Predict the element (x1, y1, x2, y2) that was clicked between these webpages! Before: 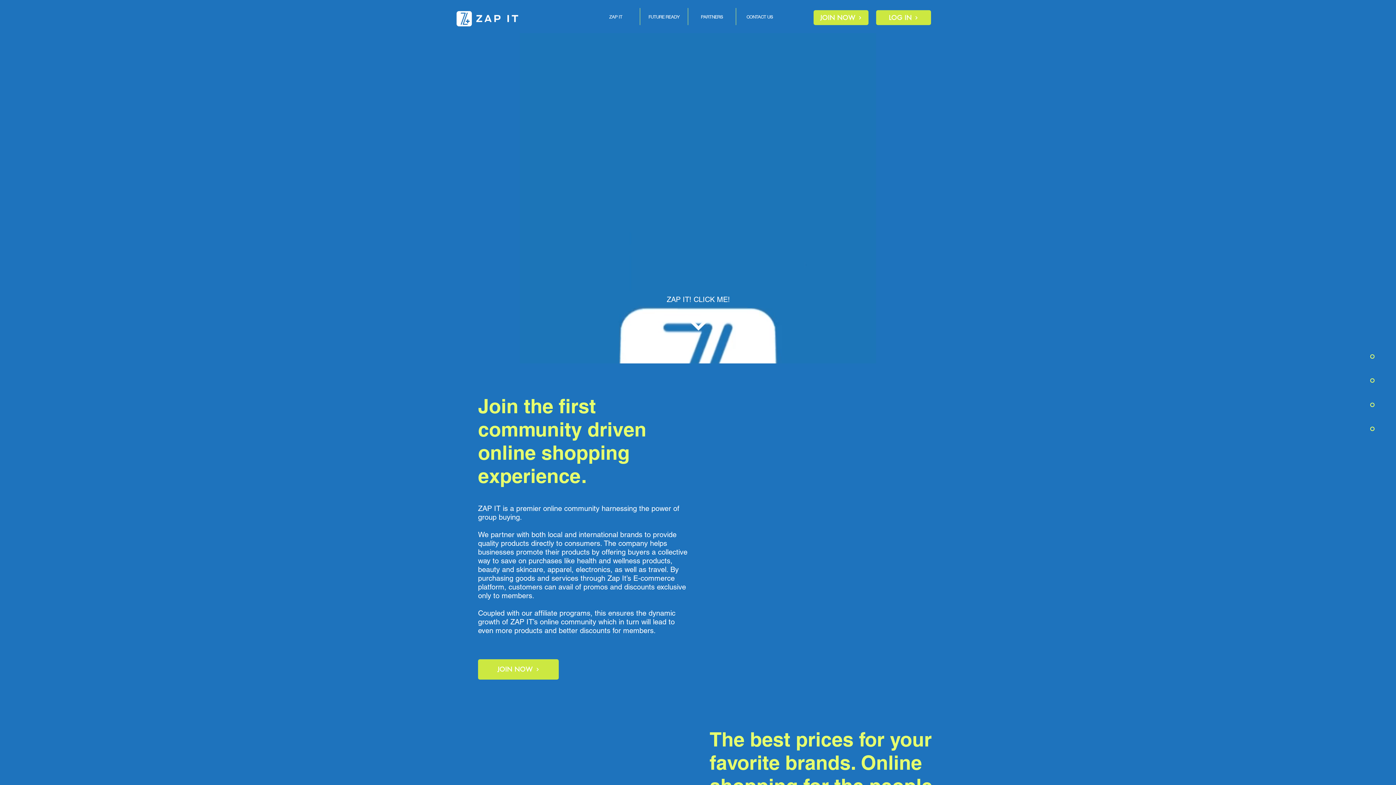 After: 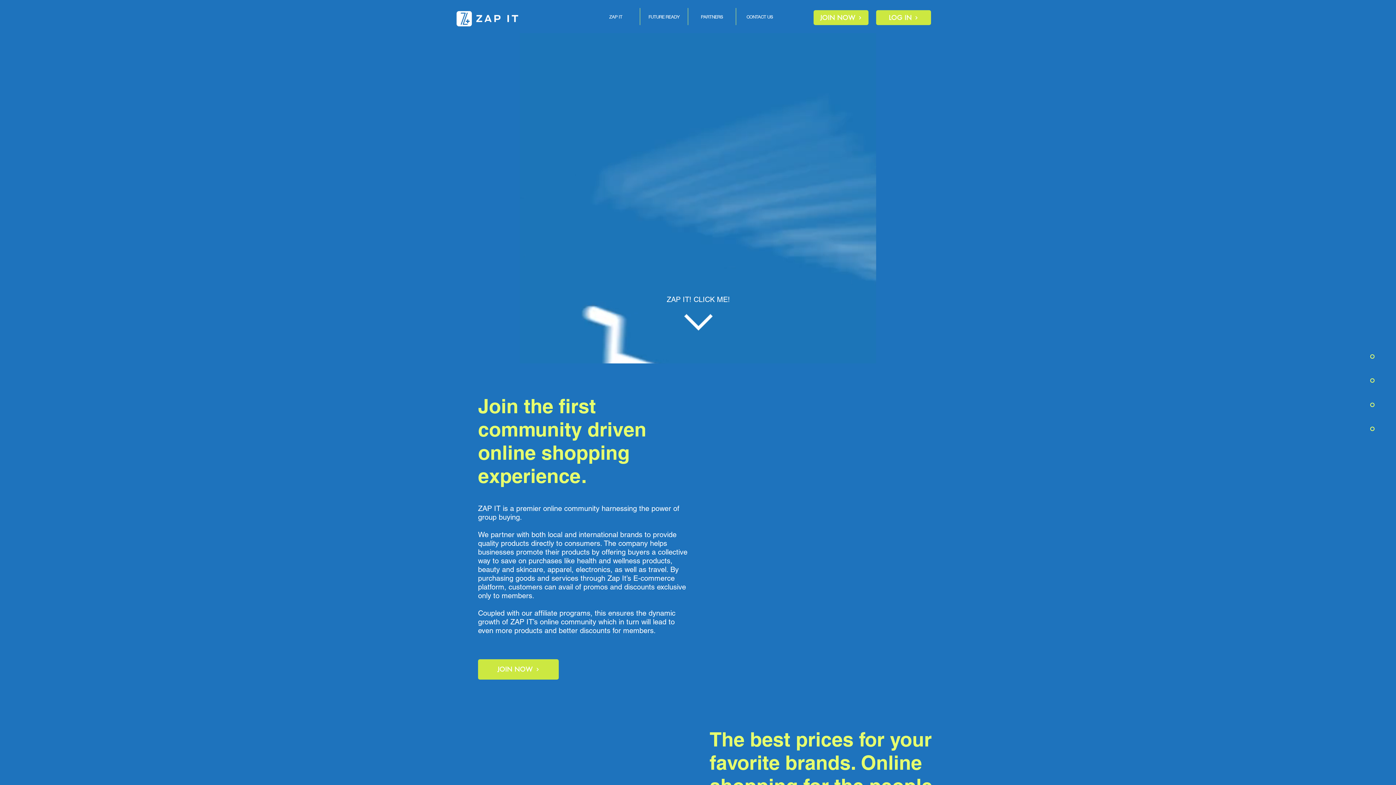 Action: label: CONTACT US bbox: (736, 8, 783, 25)